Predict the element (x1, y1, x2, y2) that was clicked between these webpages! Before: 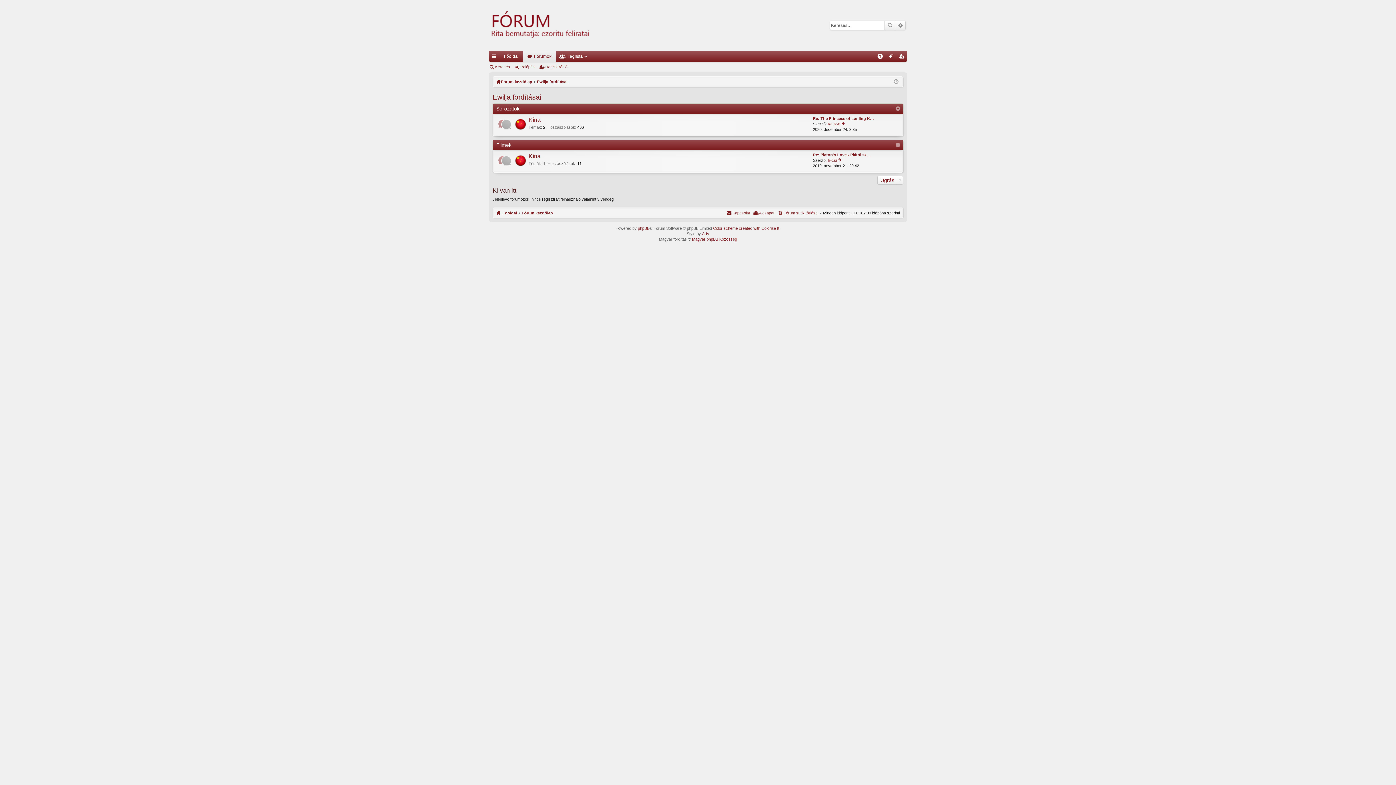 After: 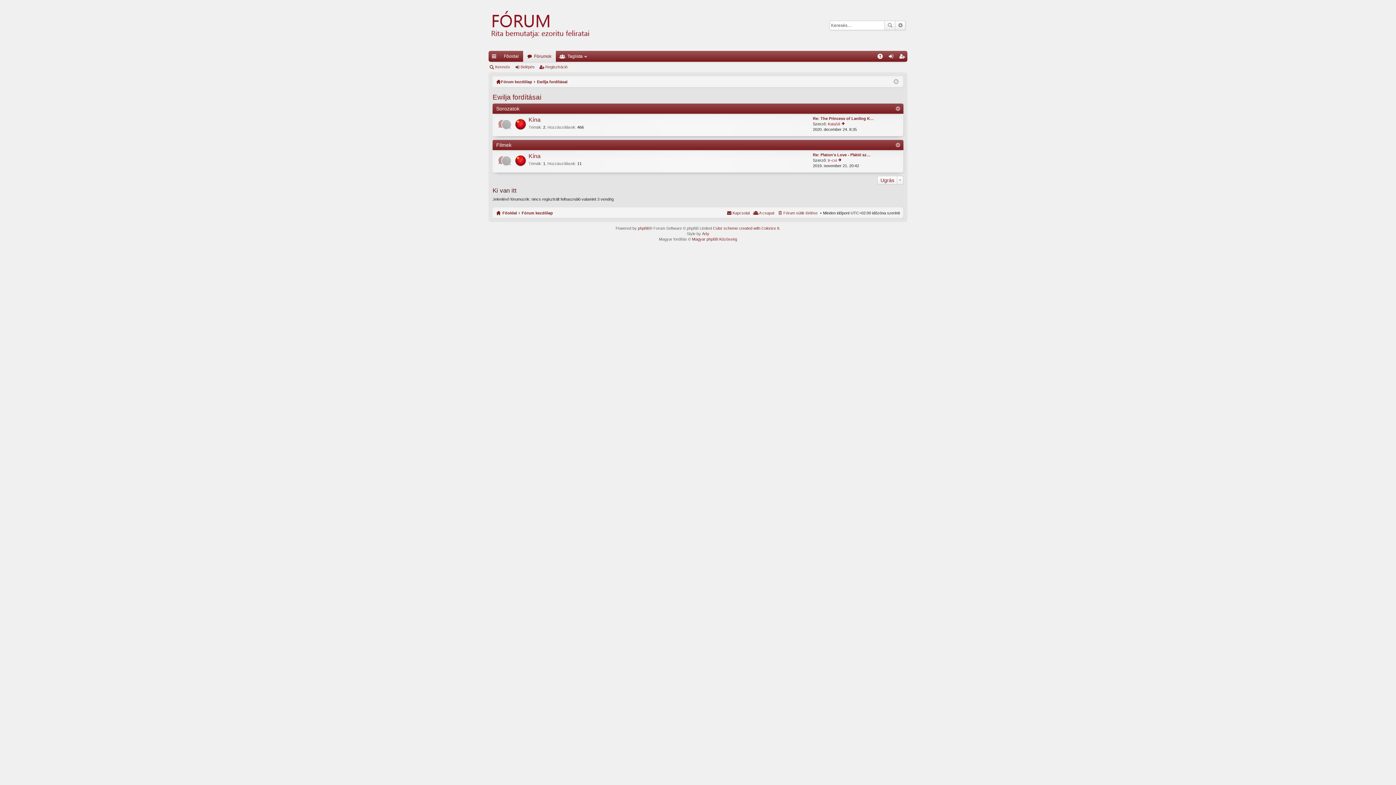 Action: label: Ewilja fordításai bbox: (537, 77, 567, 85)